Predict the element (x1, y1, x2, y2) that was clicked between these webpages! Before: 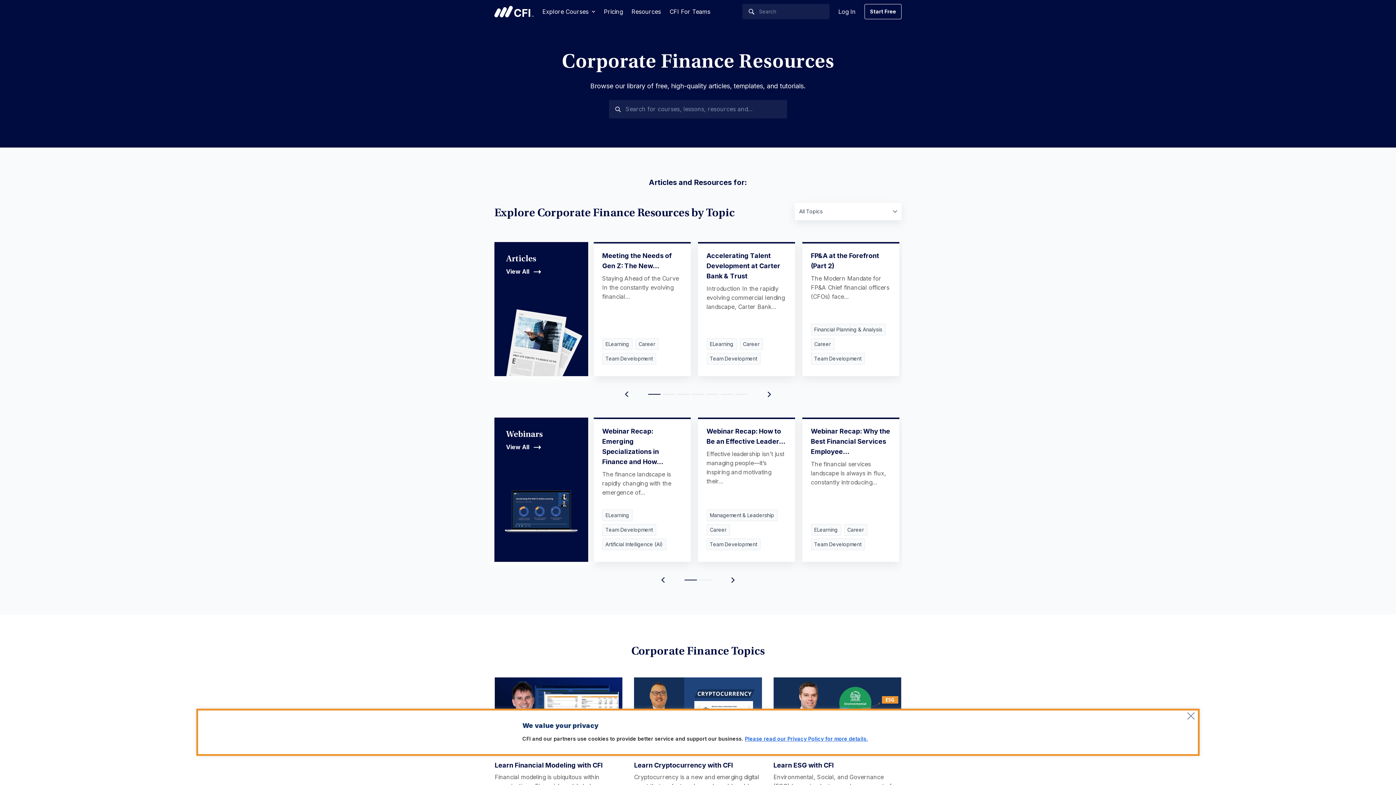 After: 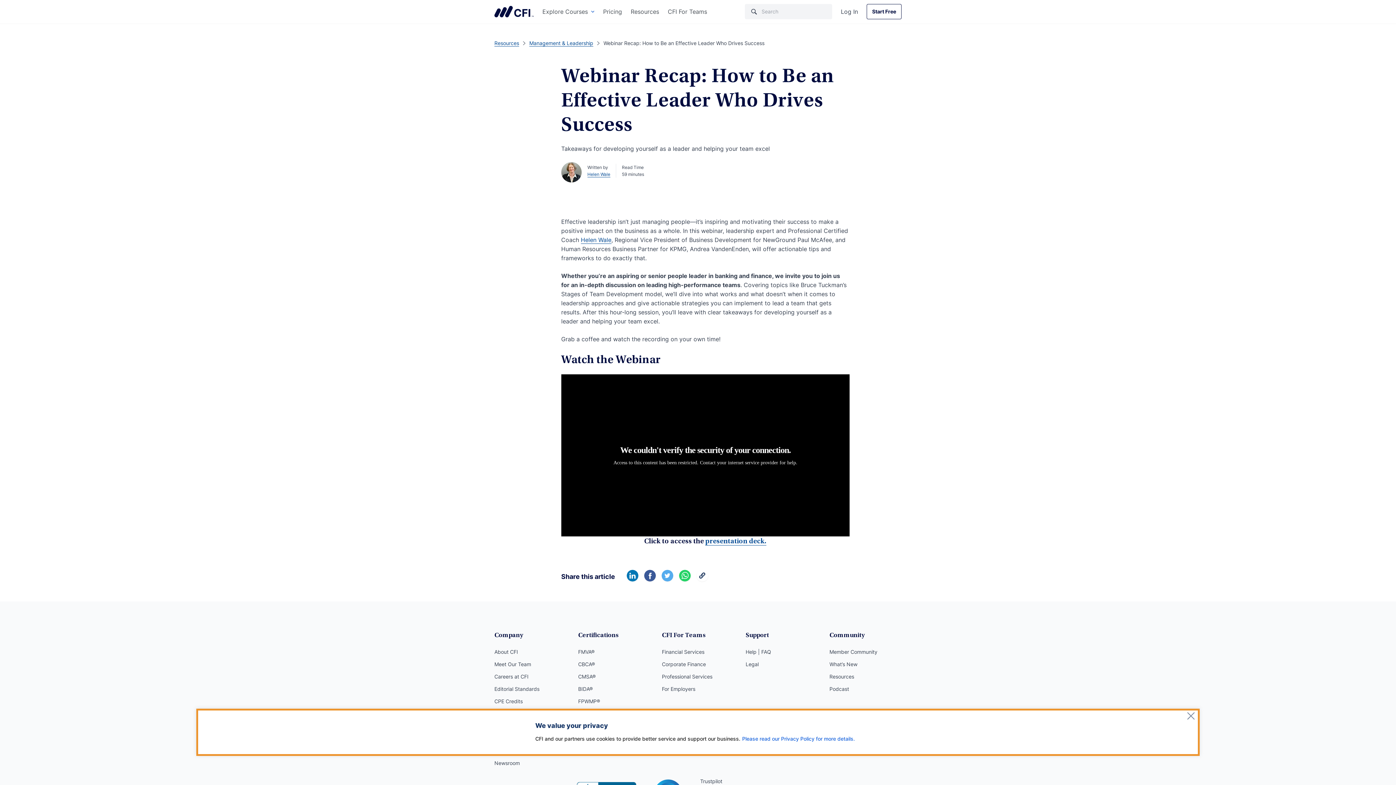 Action: bbox: (698, 417, 795, 562) label: Webinar Recap: How to Be an Effective Leader…
Effective leadership isn’t just managing people—it’s inspiring and motivating their…
Management & Leadership
Career
Team Development